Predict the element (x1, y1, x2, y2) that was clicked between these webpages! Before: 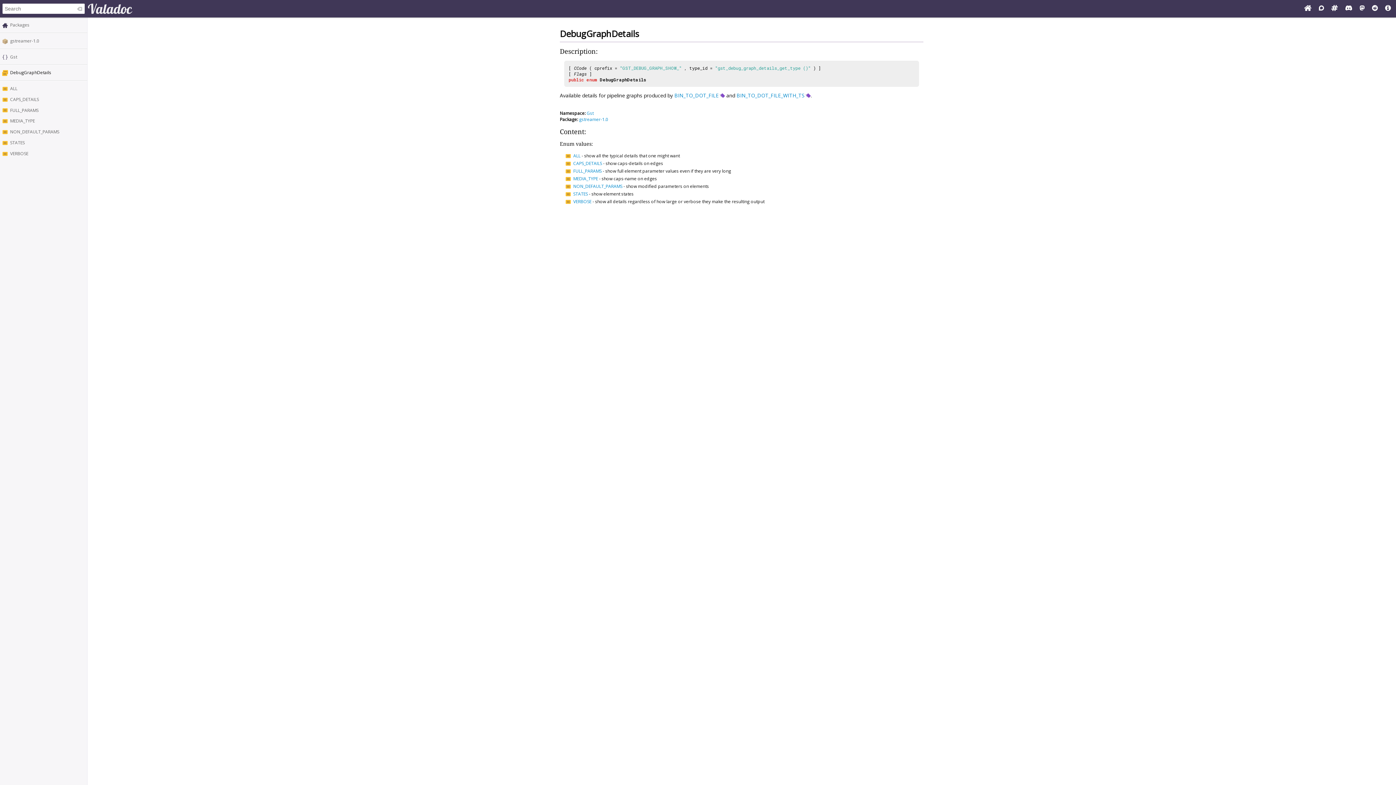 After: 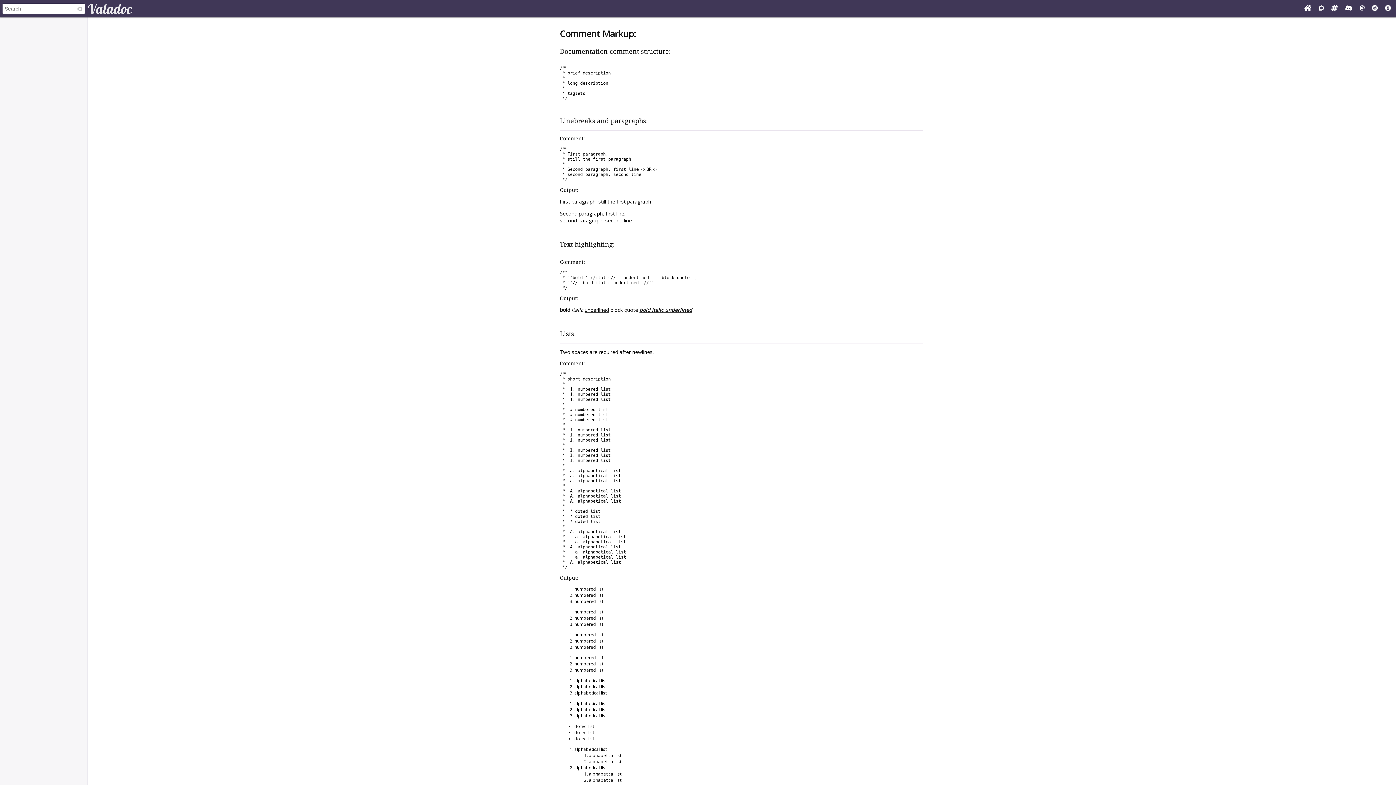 Action: bbox: (1382, 4, 1394, 12)